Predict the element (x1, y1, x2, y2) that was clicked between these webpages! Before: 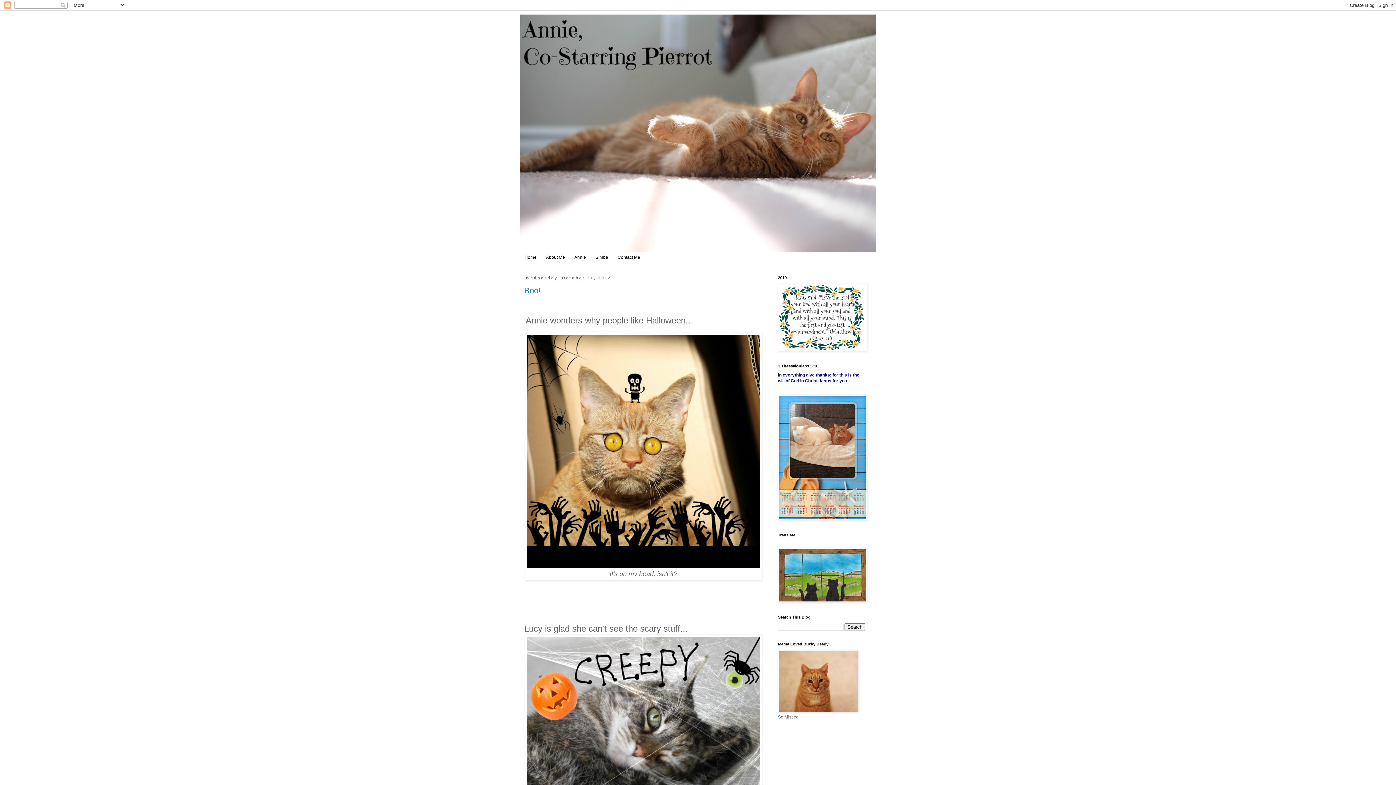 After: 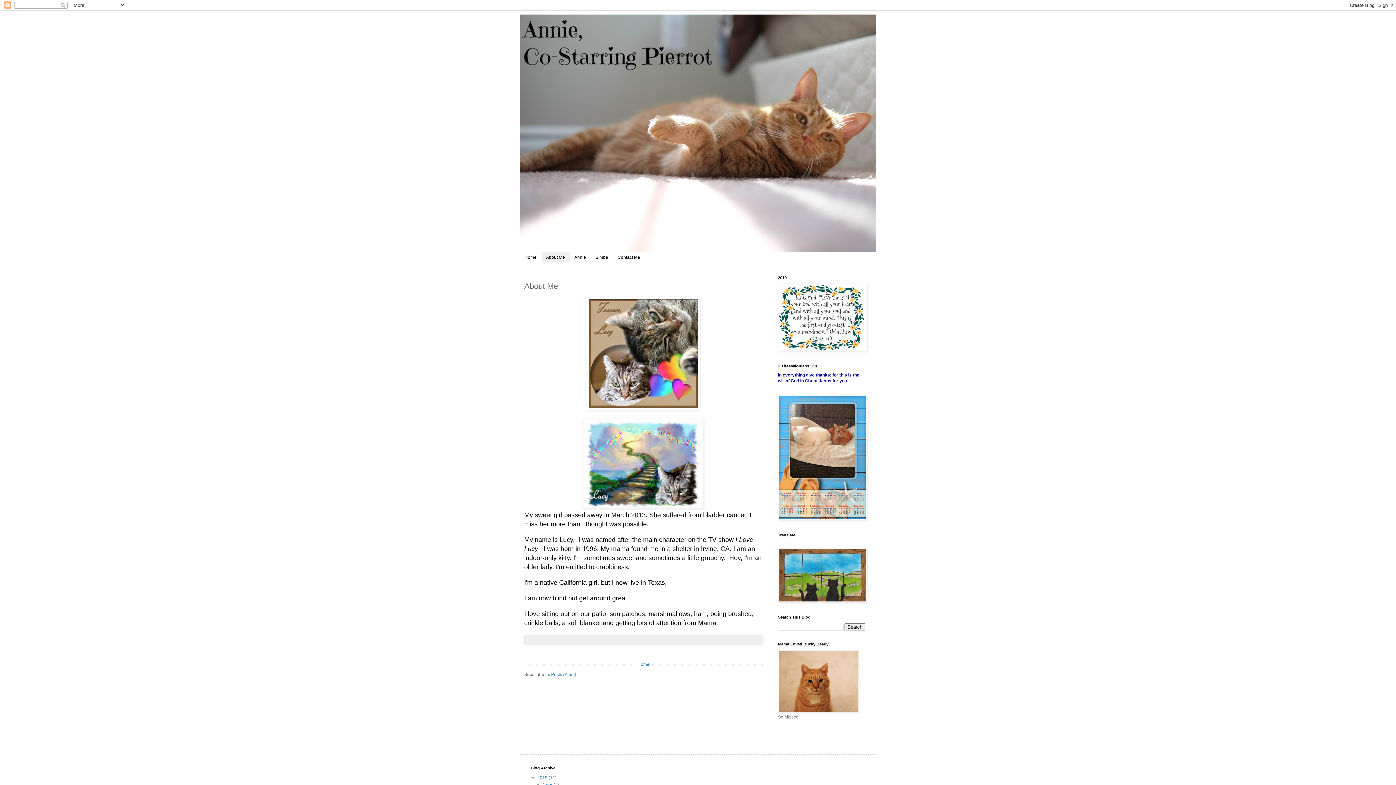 Action: bbox: (541, 252, 569, 262) label: About Me